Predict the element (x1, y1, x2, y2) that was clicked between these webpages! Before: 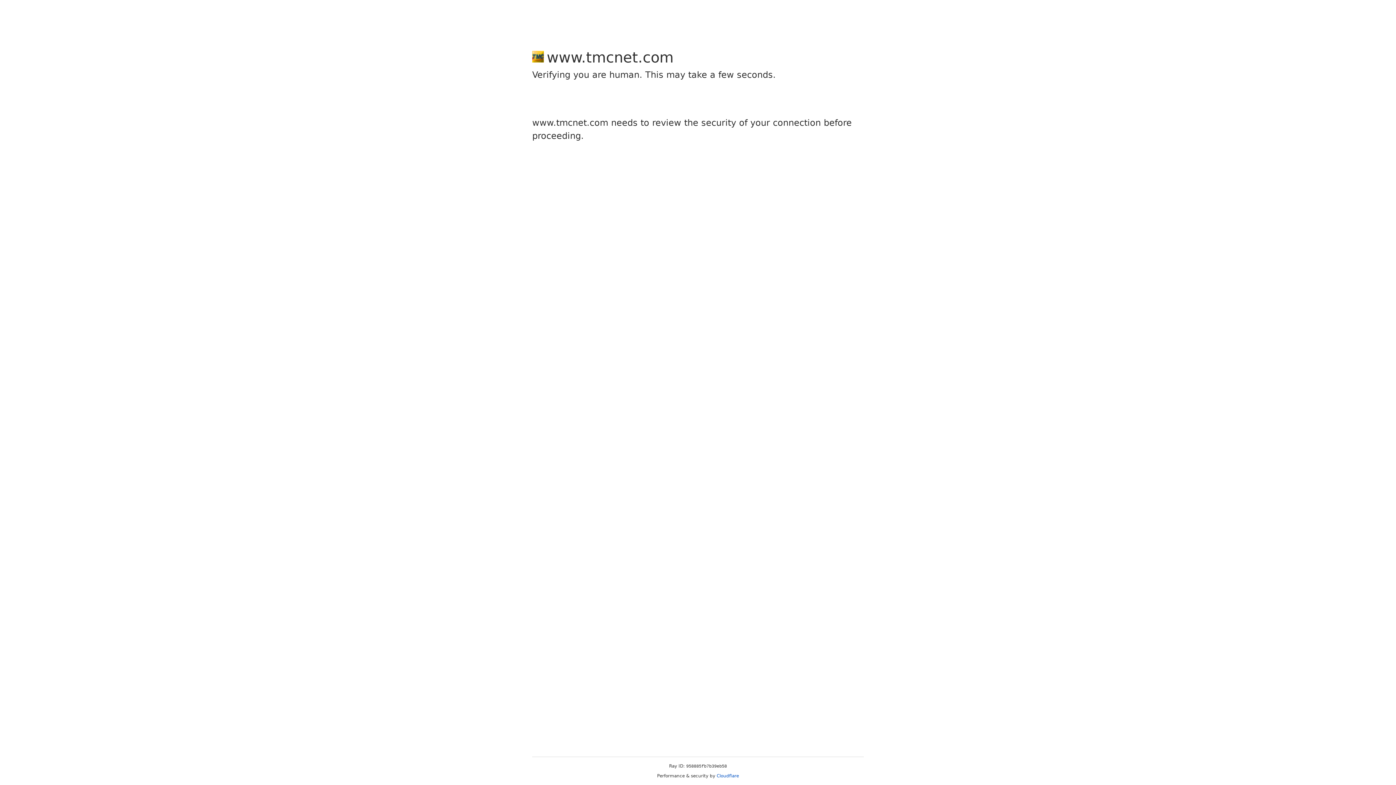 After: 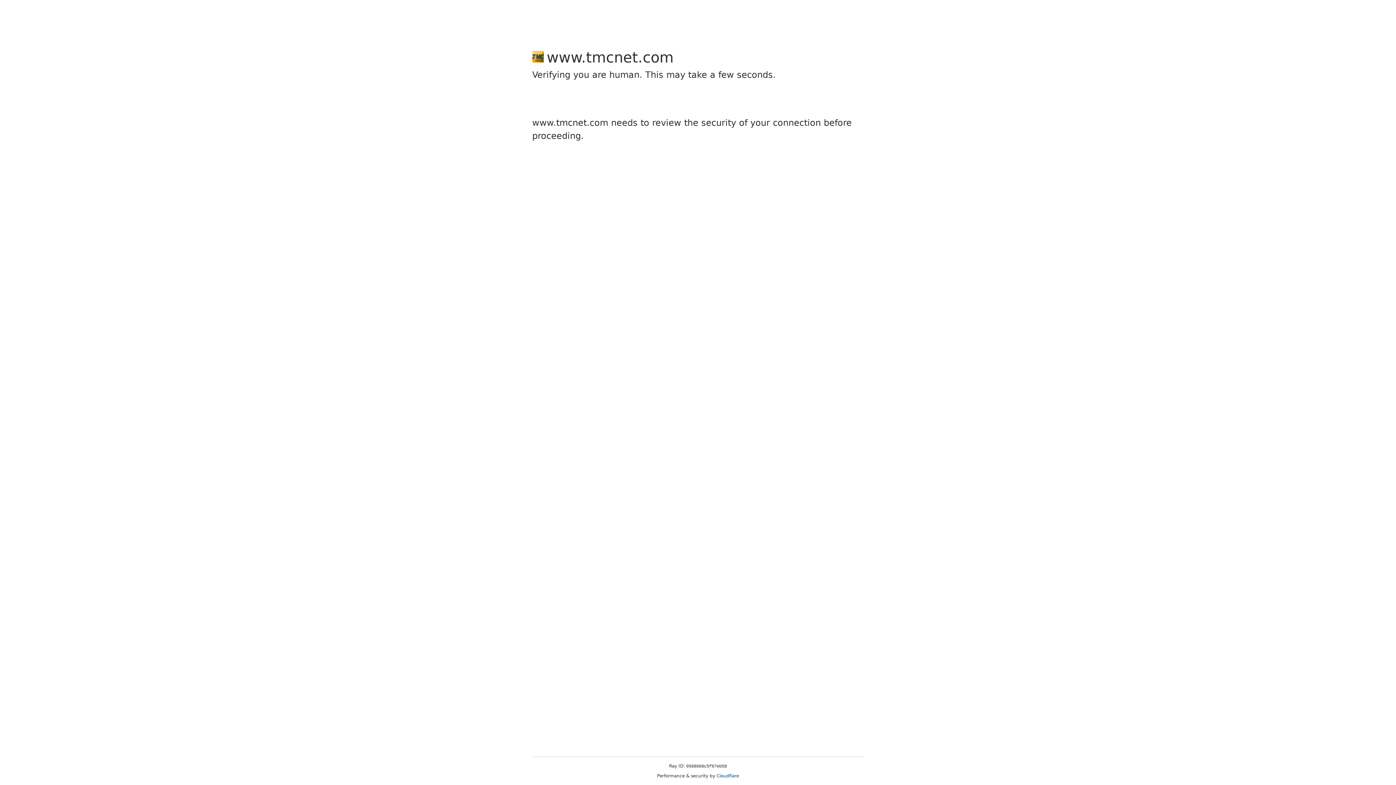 Action: bbox: (716, 773, 739, 778) label: Cloudflare